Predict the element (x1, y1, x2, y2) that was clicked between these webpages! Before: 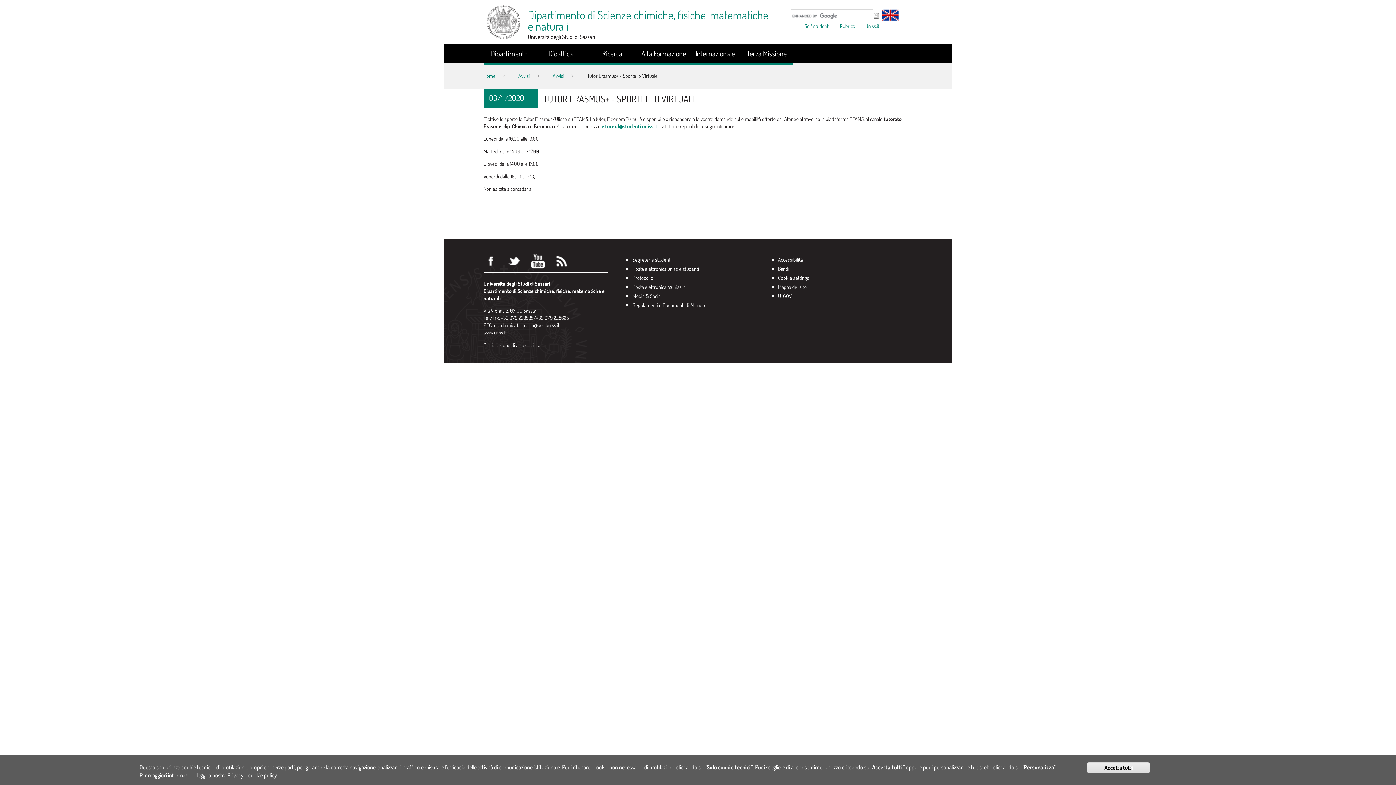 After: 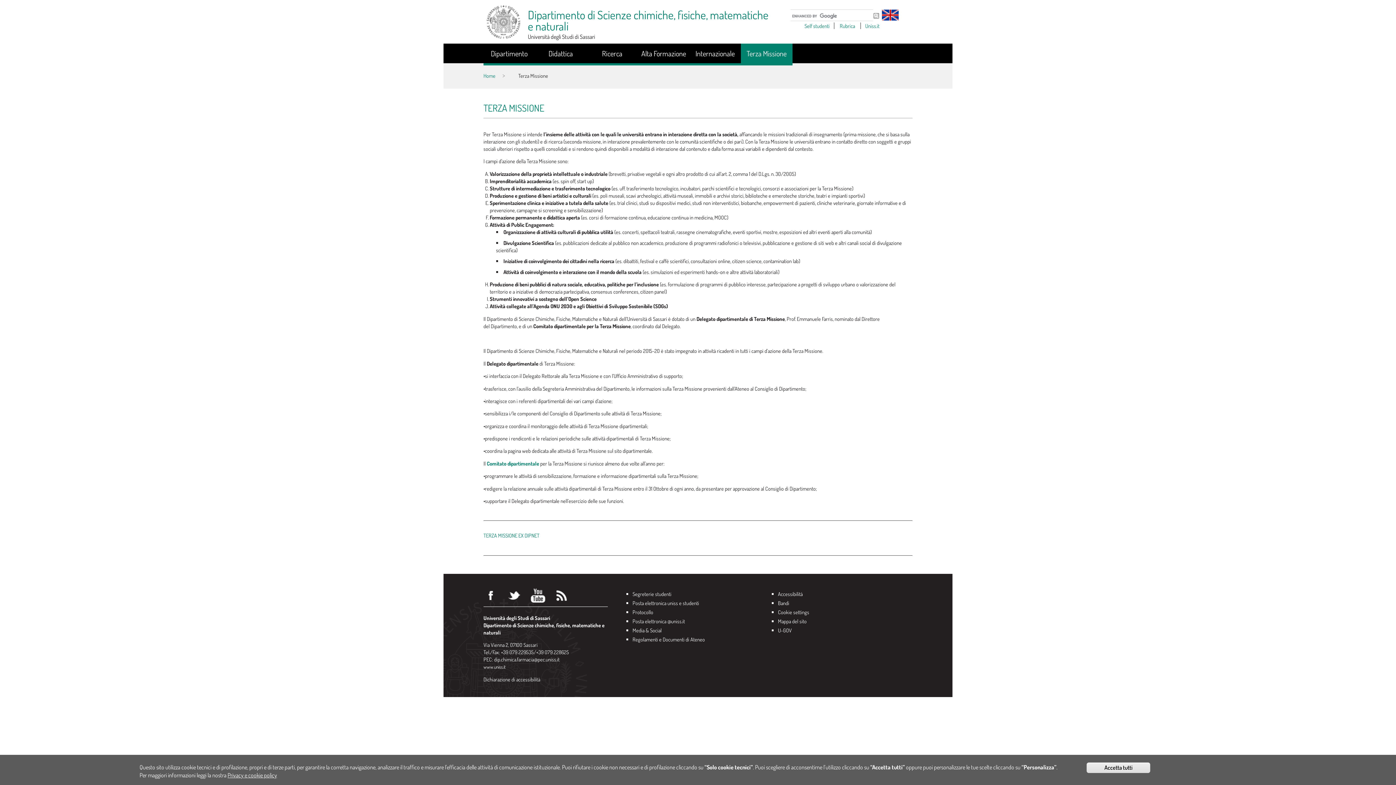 Action: bbox: (741, 43, 792, 63) label: Terza Missione